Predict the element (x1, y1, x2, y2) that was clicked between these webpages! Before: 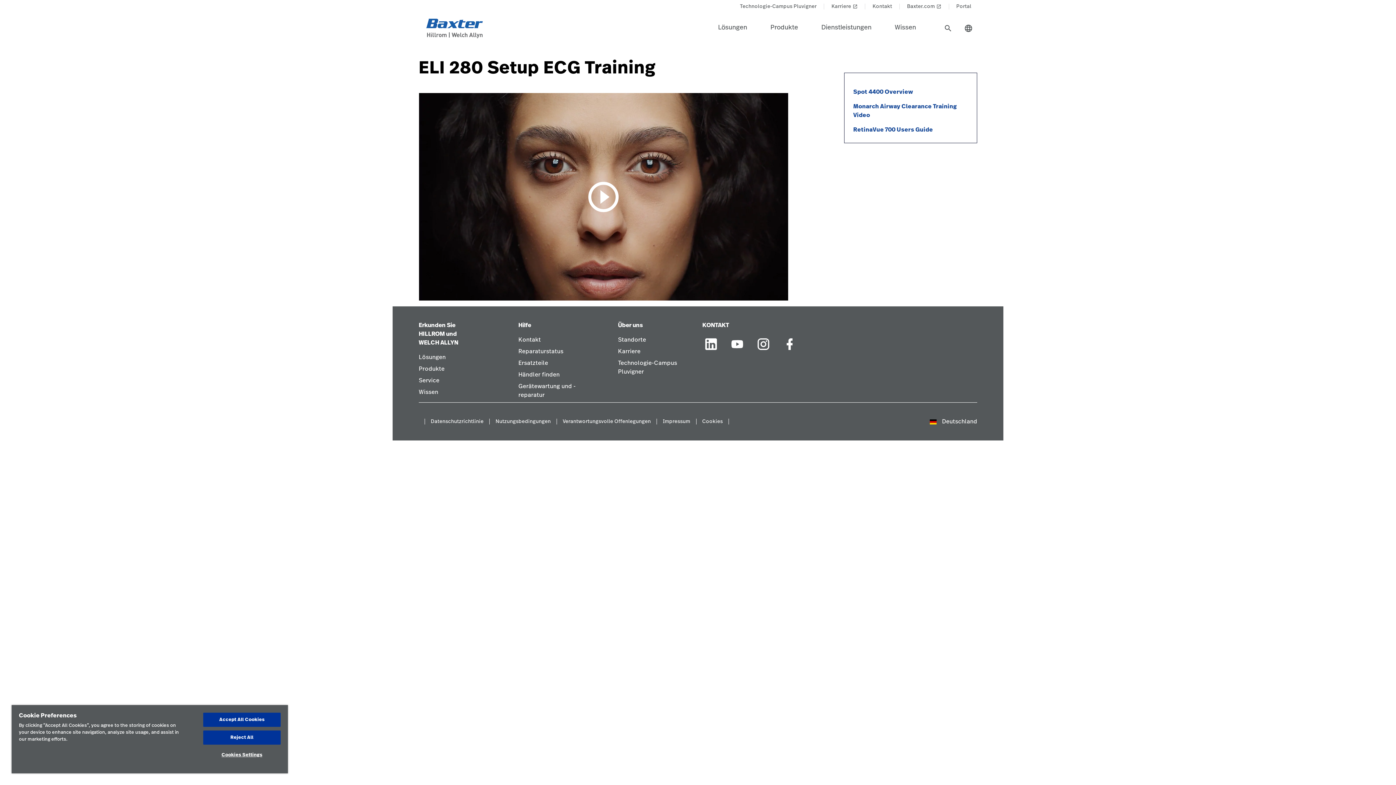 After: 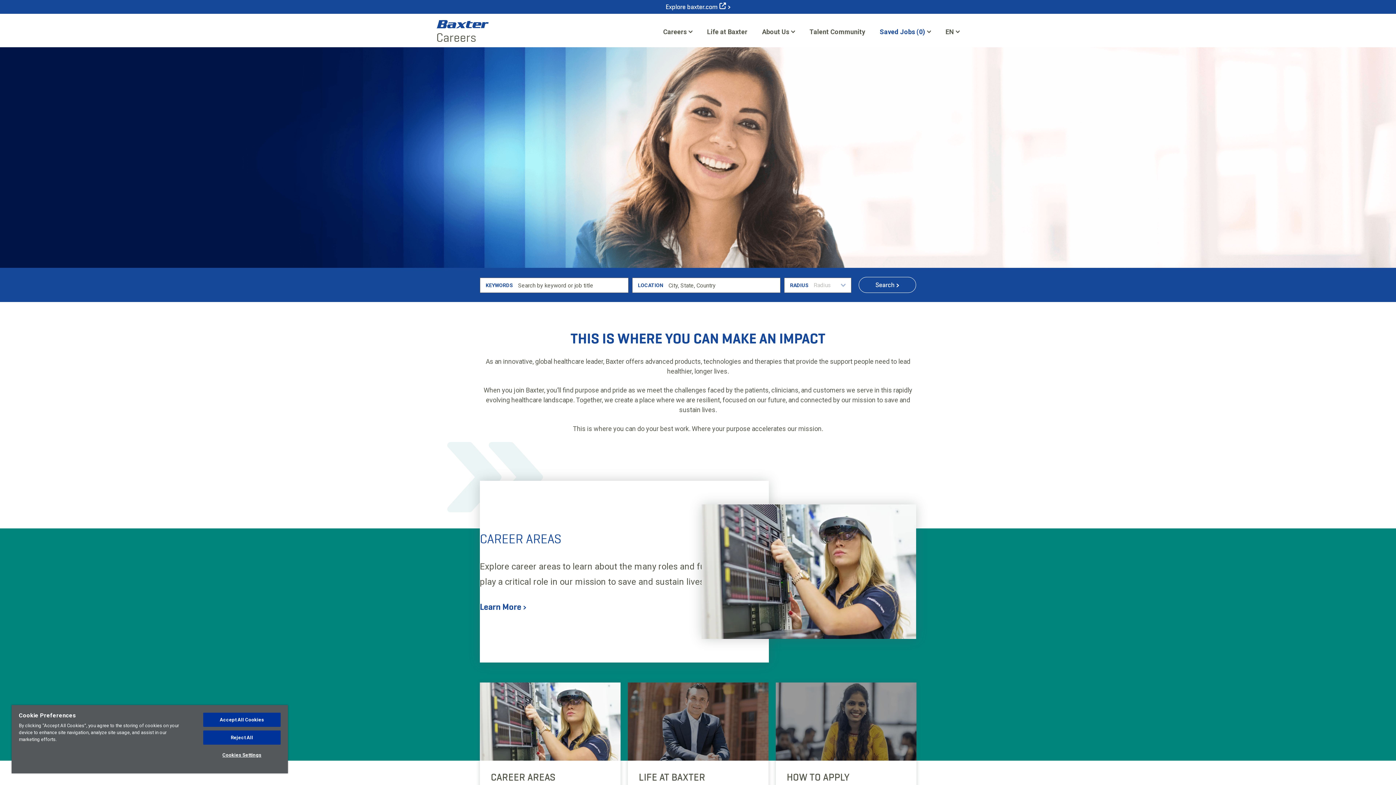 Action: bbox: (831, 0, 857, 13) label: Karriere
launch